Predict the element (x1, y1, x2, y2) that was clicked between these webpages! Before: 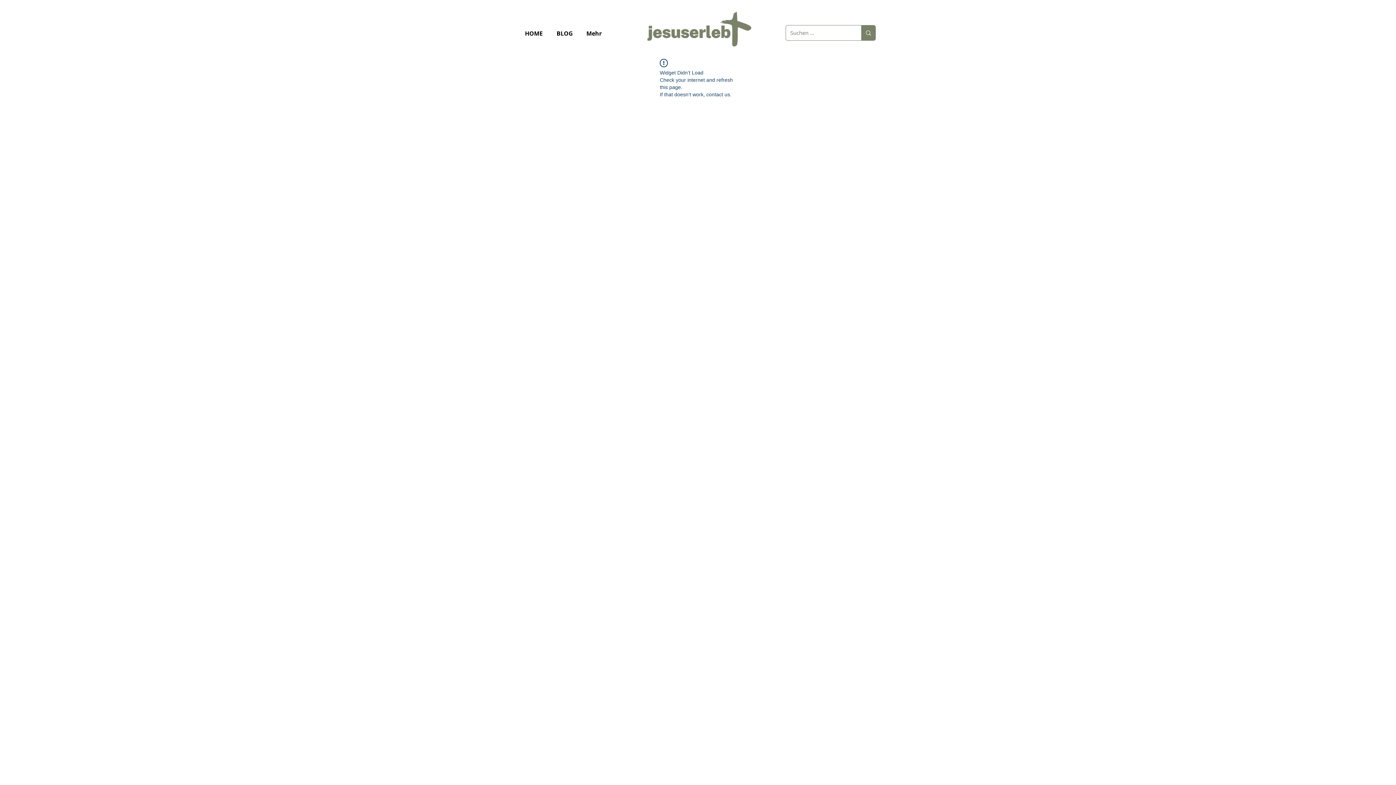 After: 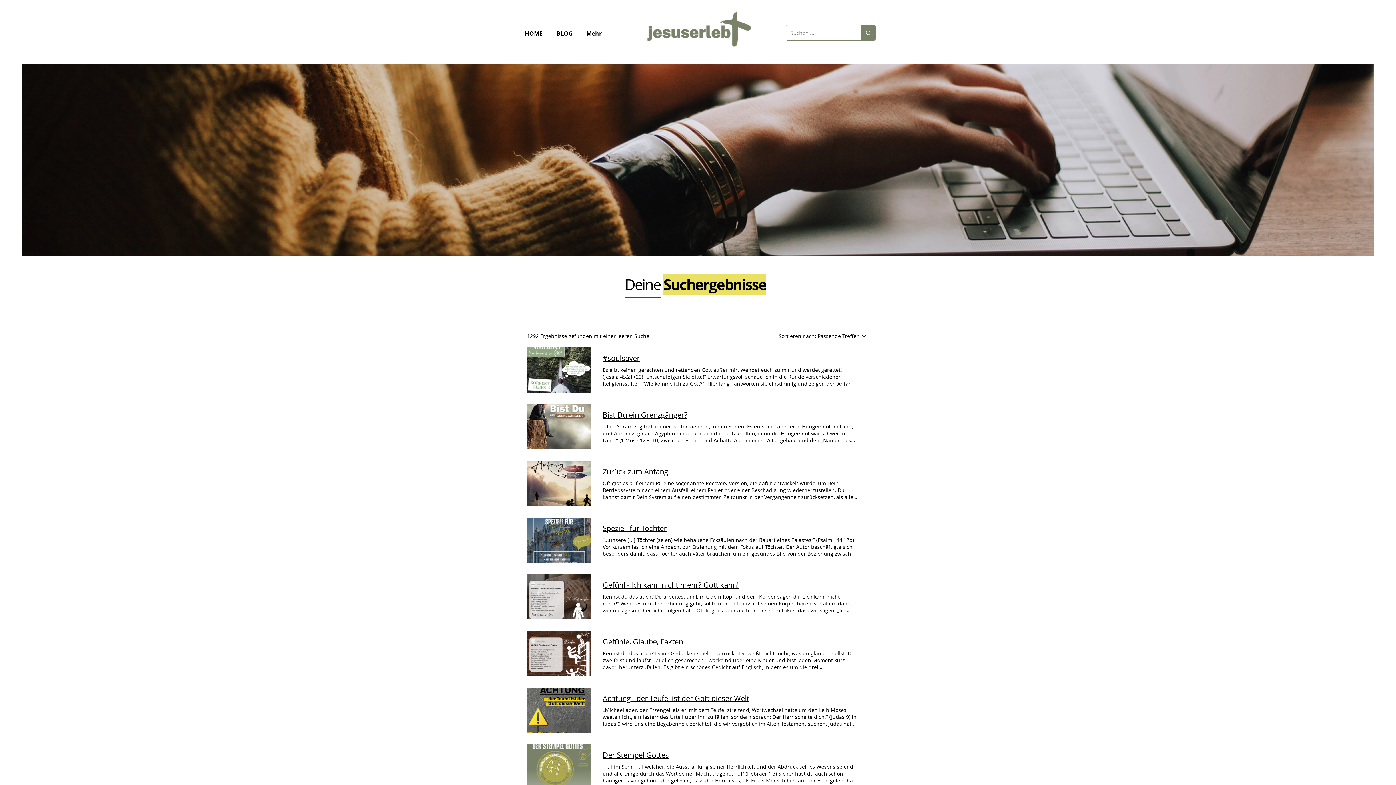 Action: bbox: (861, 25, 875, 40) label: Suchen ...